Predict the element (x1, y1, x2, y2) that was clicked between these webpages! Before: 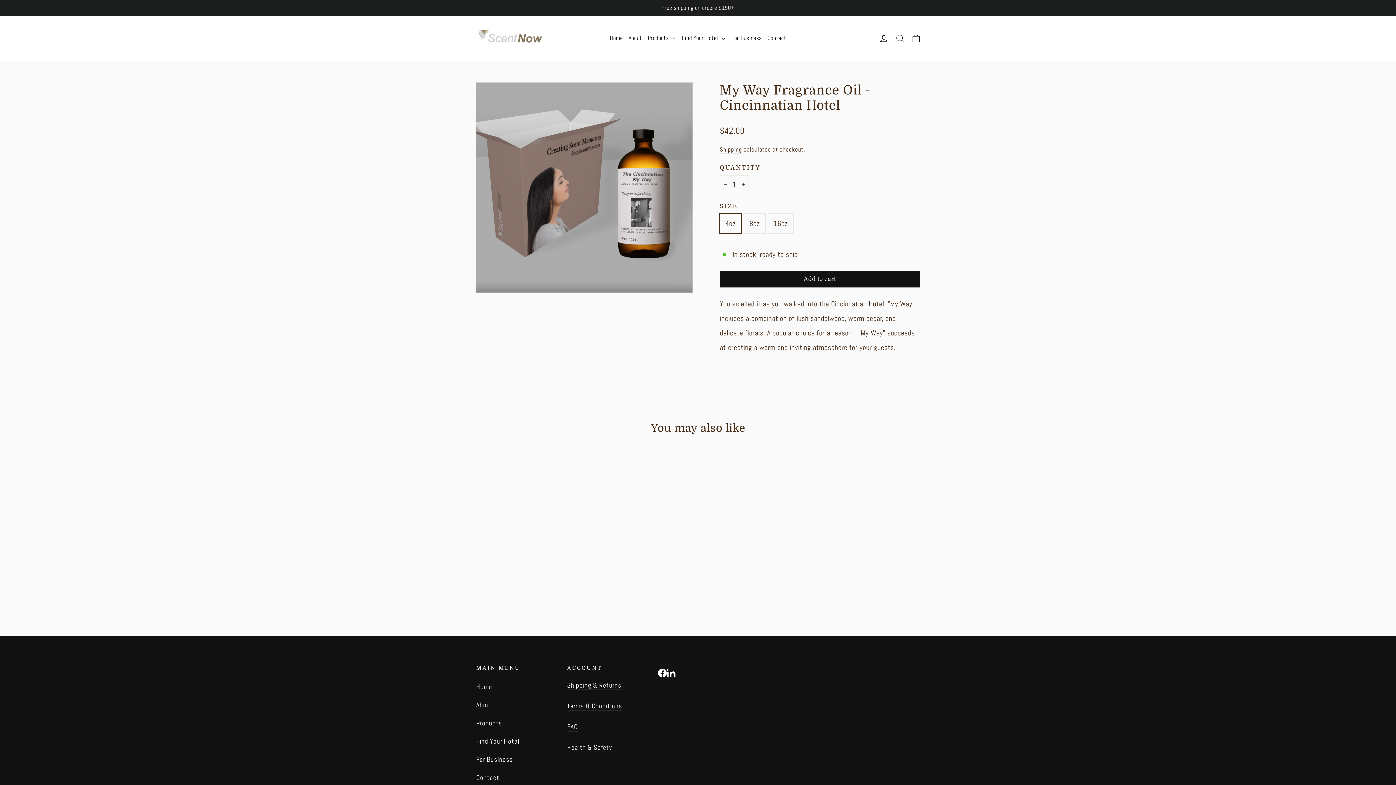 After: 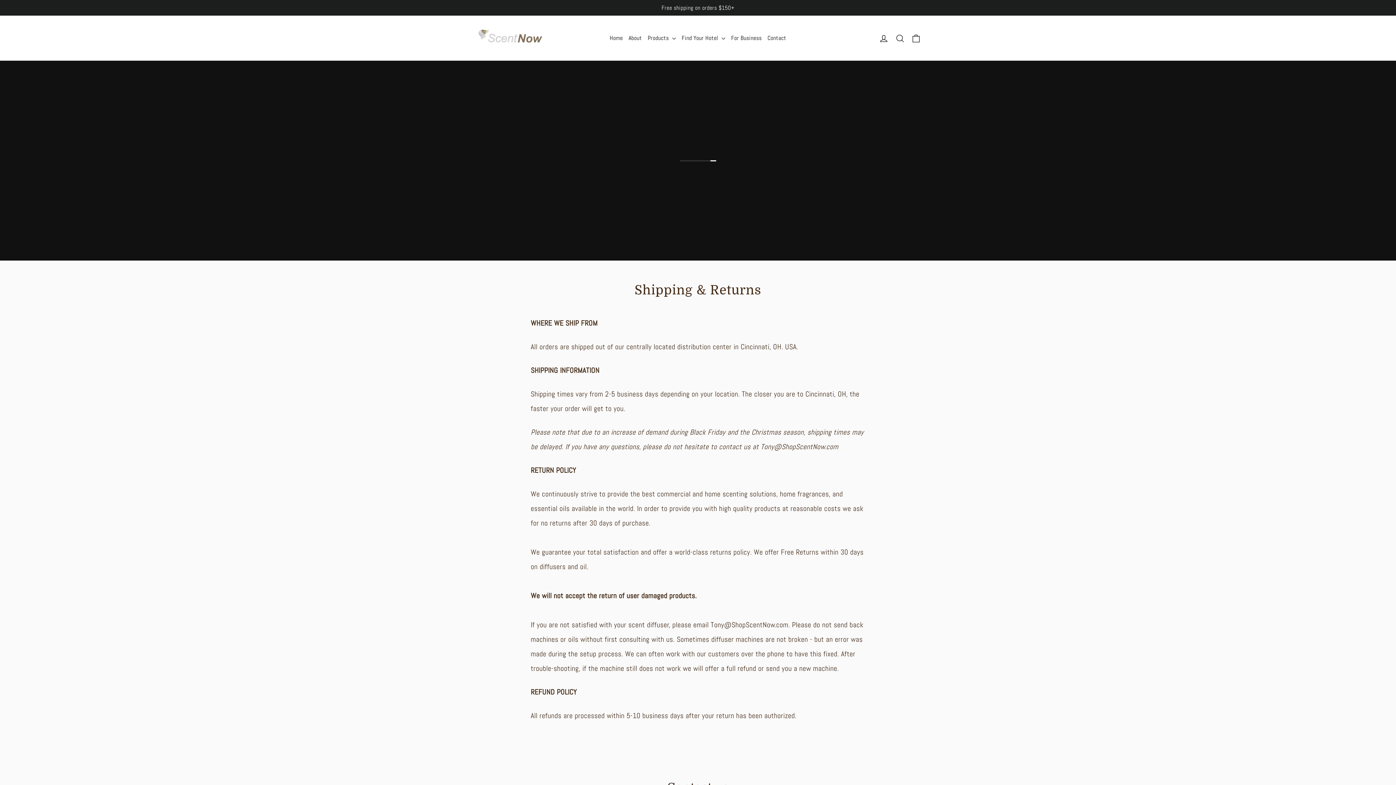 Action: bbox: (567, 681, 621, 690) label: Shipping & Returns